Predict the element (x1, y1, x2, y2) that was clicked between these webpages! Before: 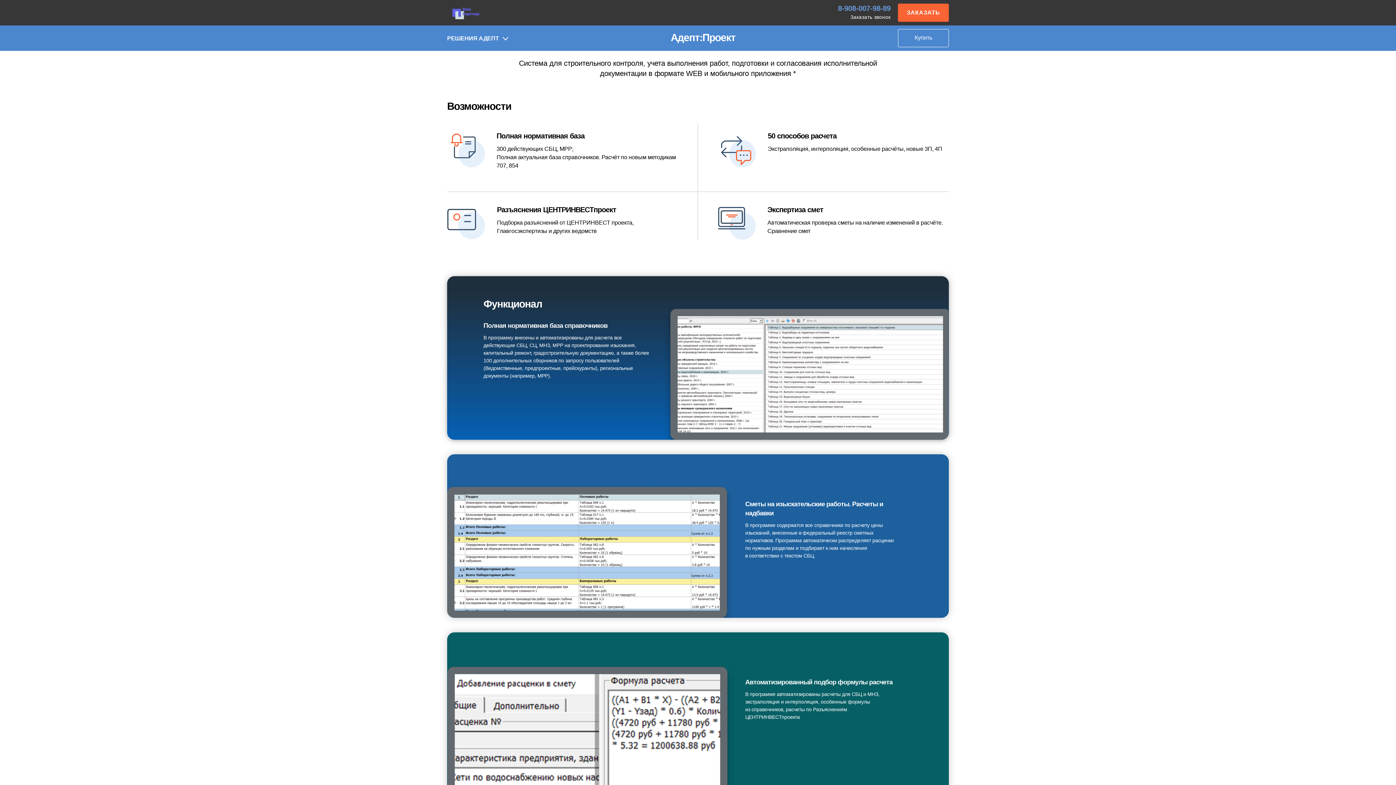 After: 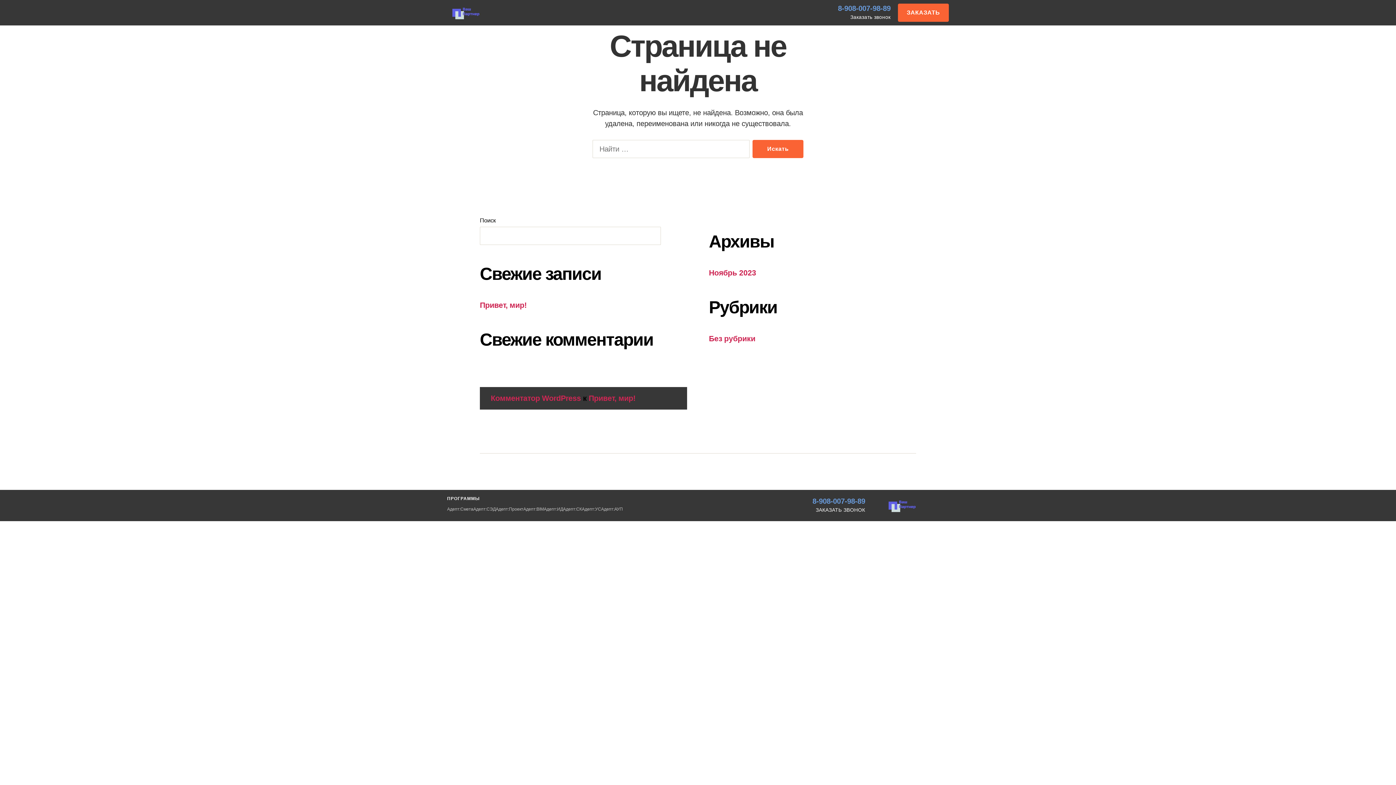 Action: bbox: (898, 29, 949, 47) label: Купить